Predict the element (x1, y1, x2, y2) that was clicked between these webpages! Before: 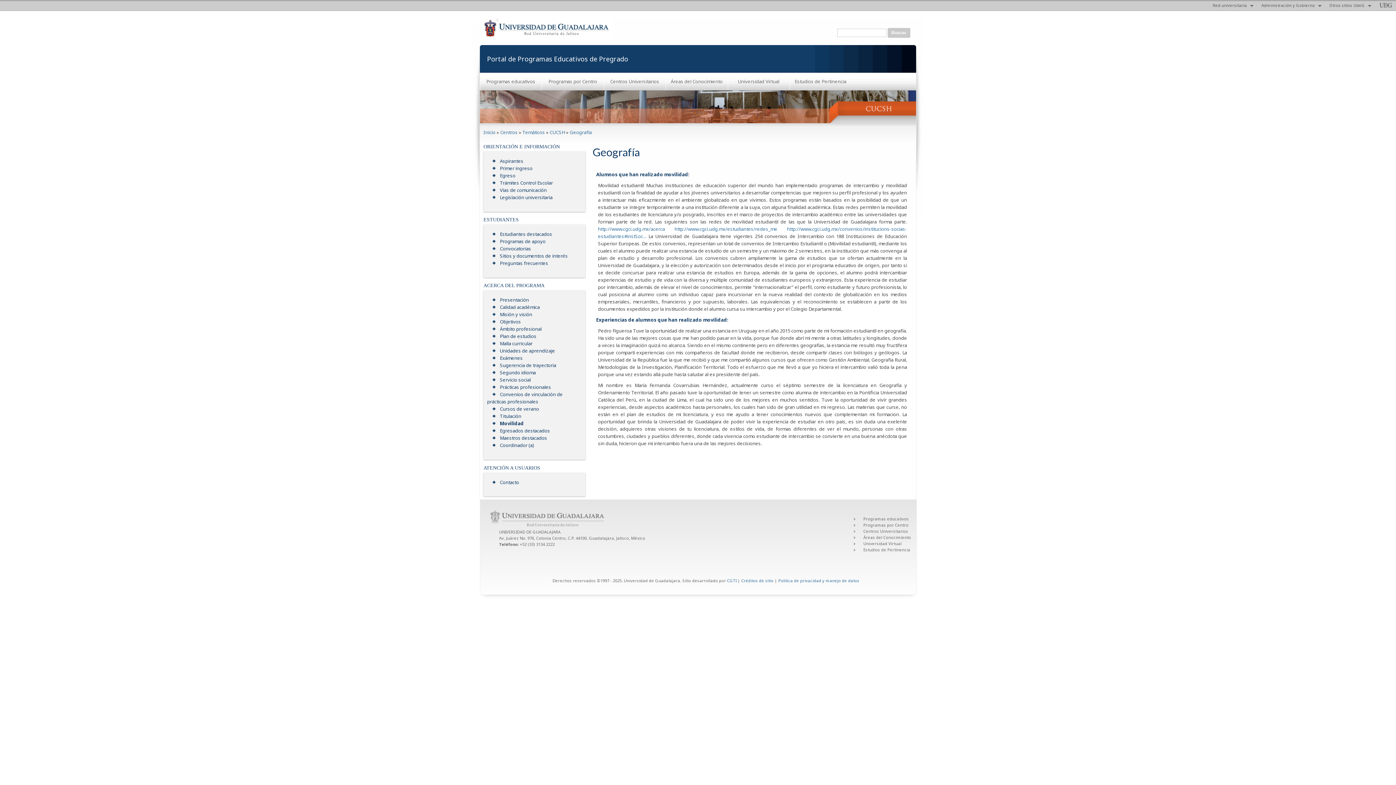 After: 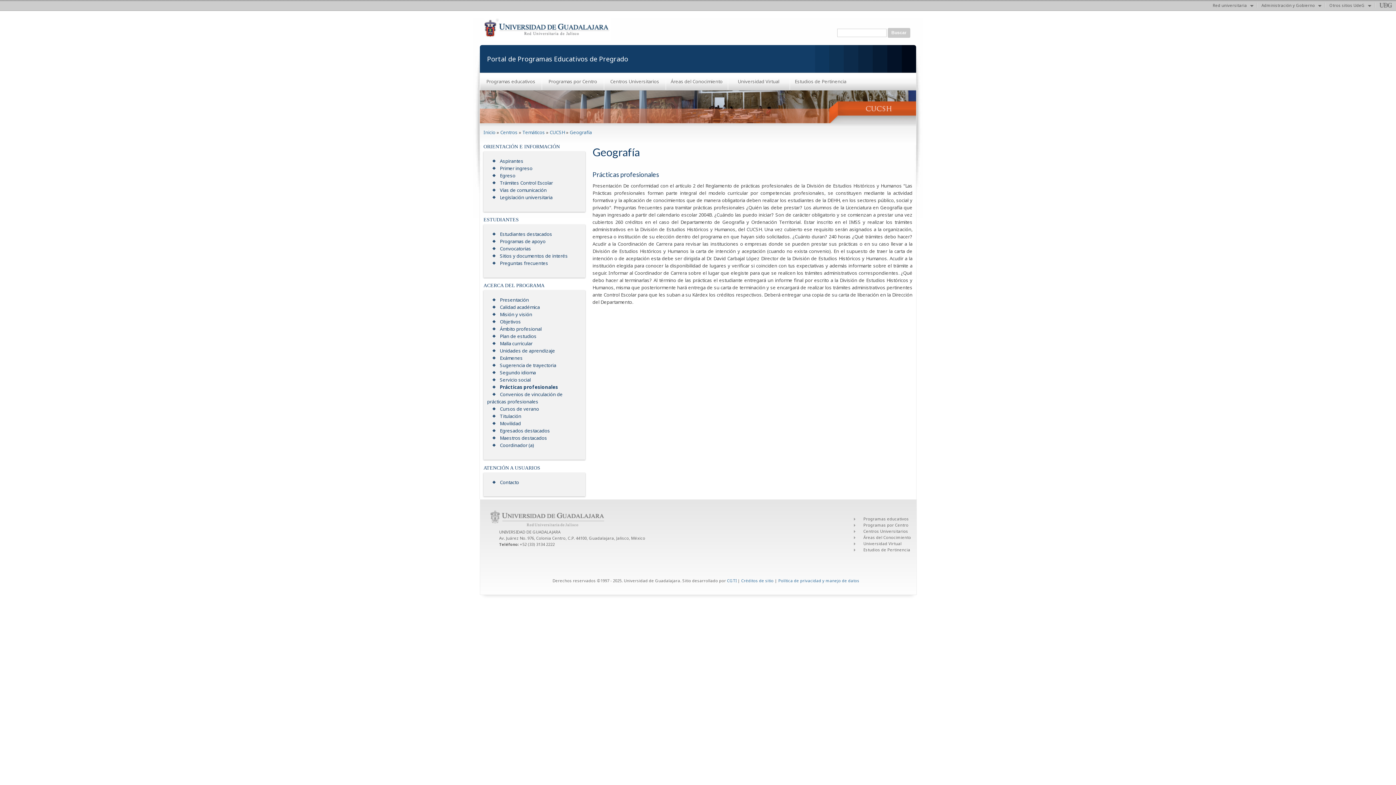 Action: label: Prácticas profesionales bbox: (487, 384, 551, 390)